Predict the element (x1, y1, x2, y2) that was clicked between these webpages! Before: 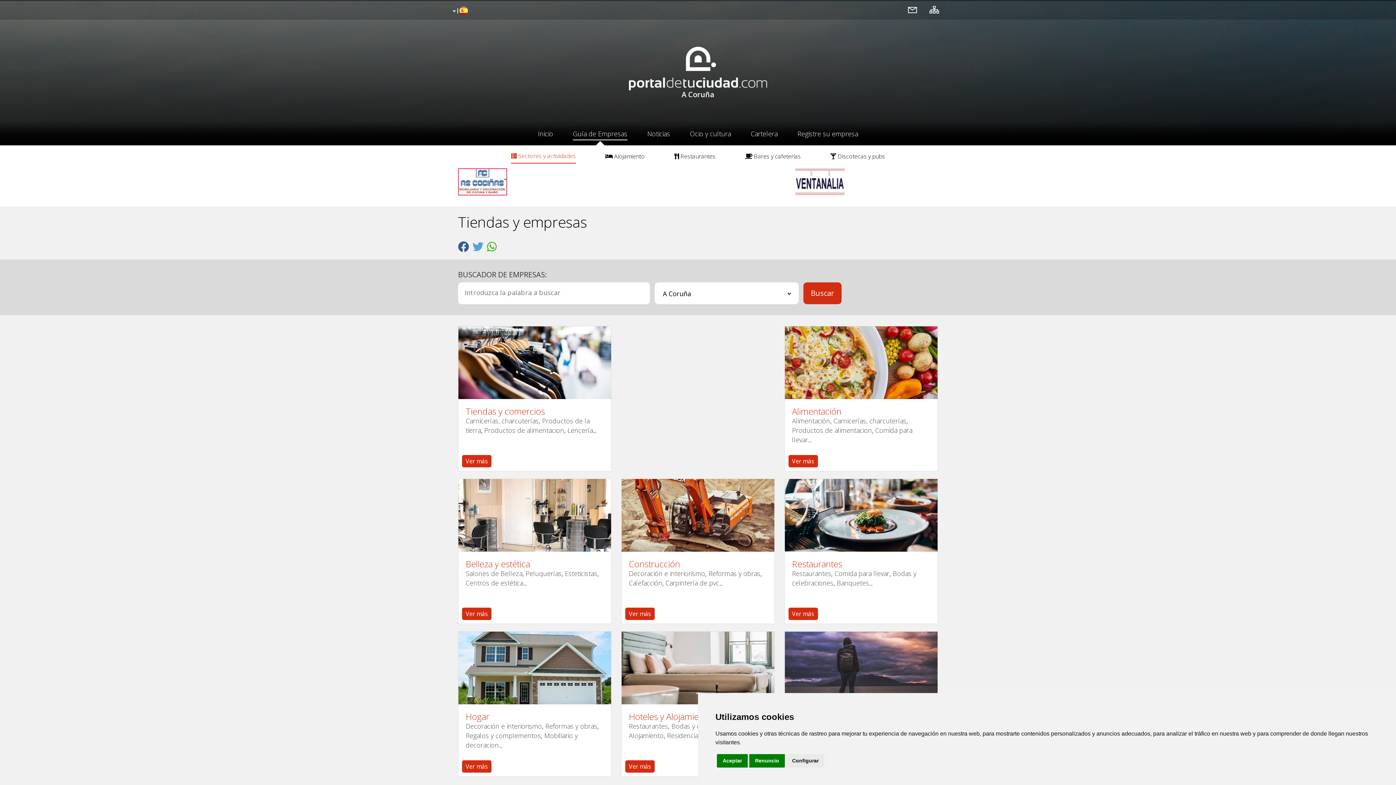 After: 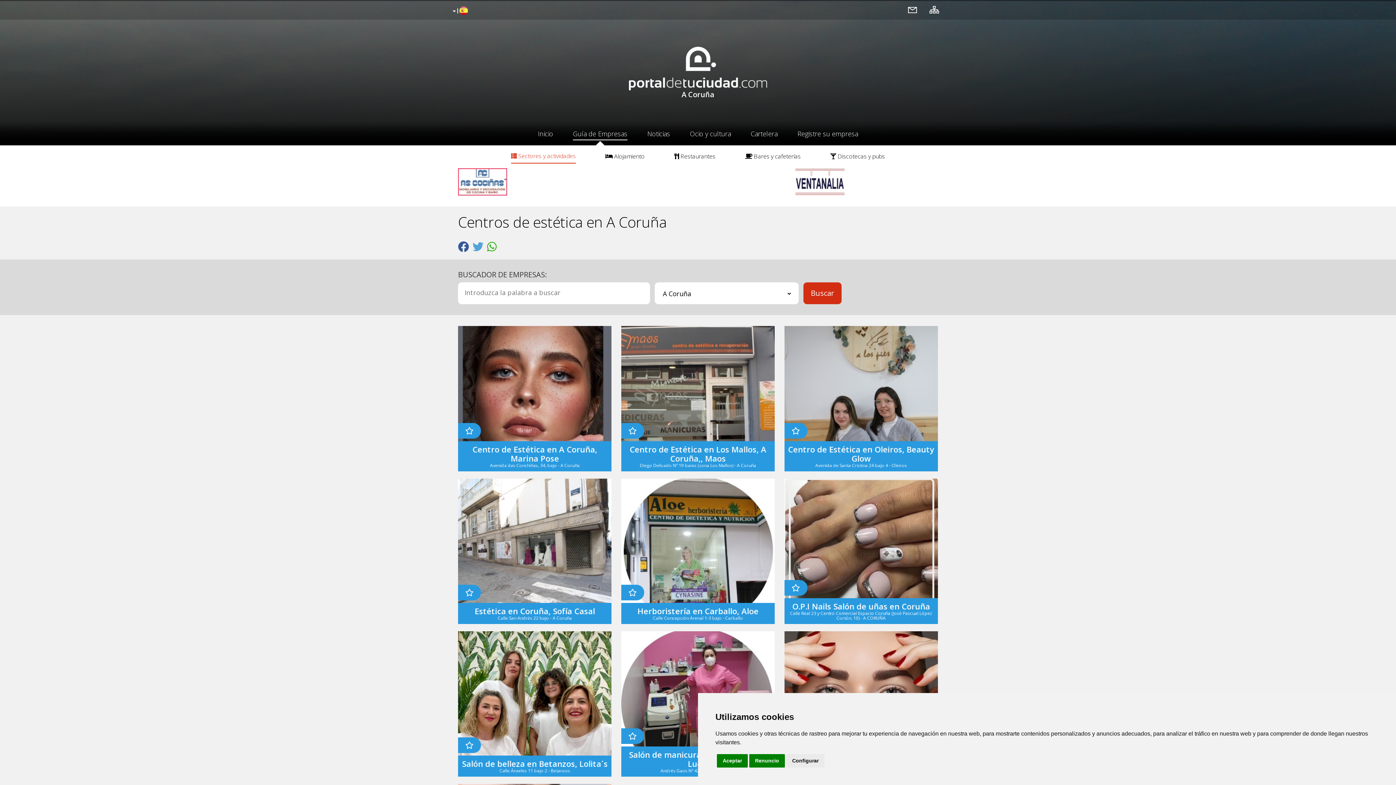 Action: label: Ver más bbox: (462, 607, 491, 620)